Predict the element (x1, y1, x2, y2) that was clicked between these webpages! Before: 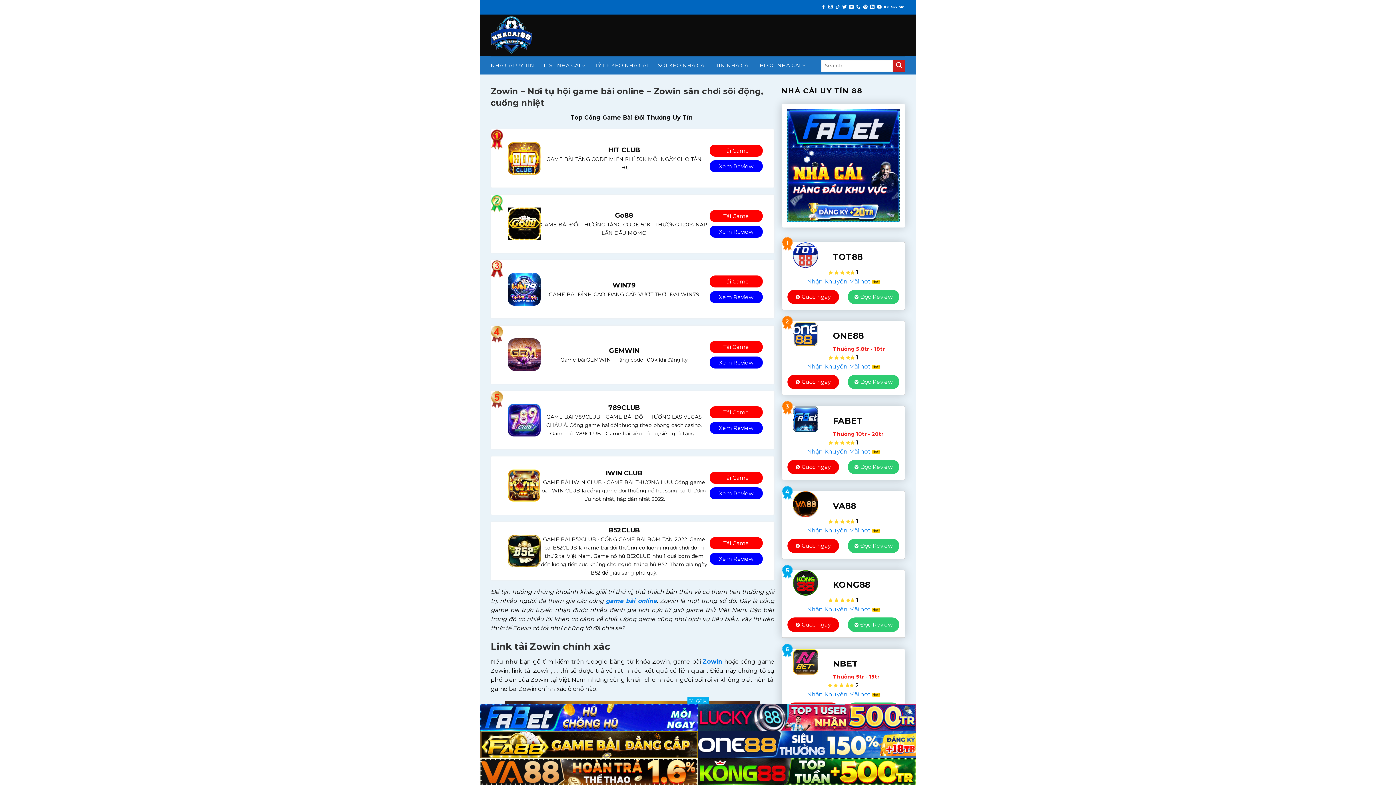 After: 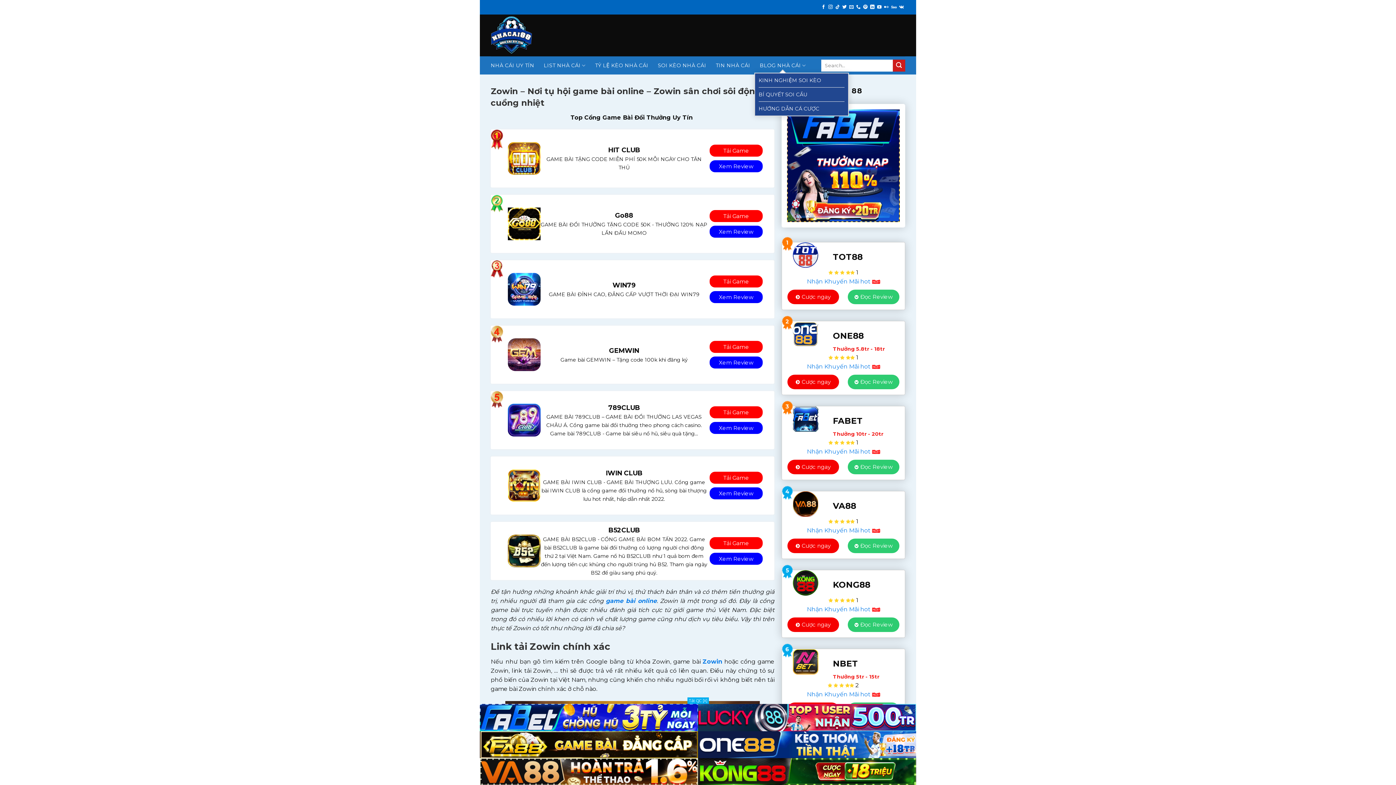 Action: bbox: (759, 58, 806, 72) label: BLOG NHÀ CÁI